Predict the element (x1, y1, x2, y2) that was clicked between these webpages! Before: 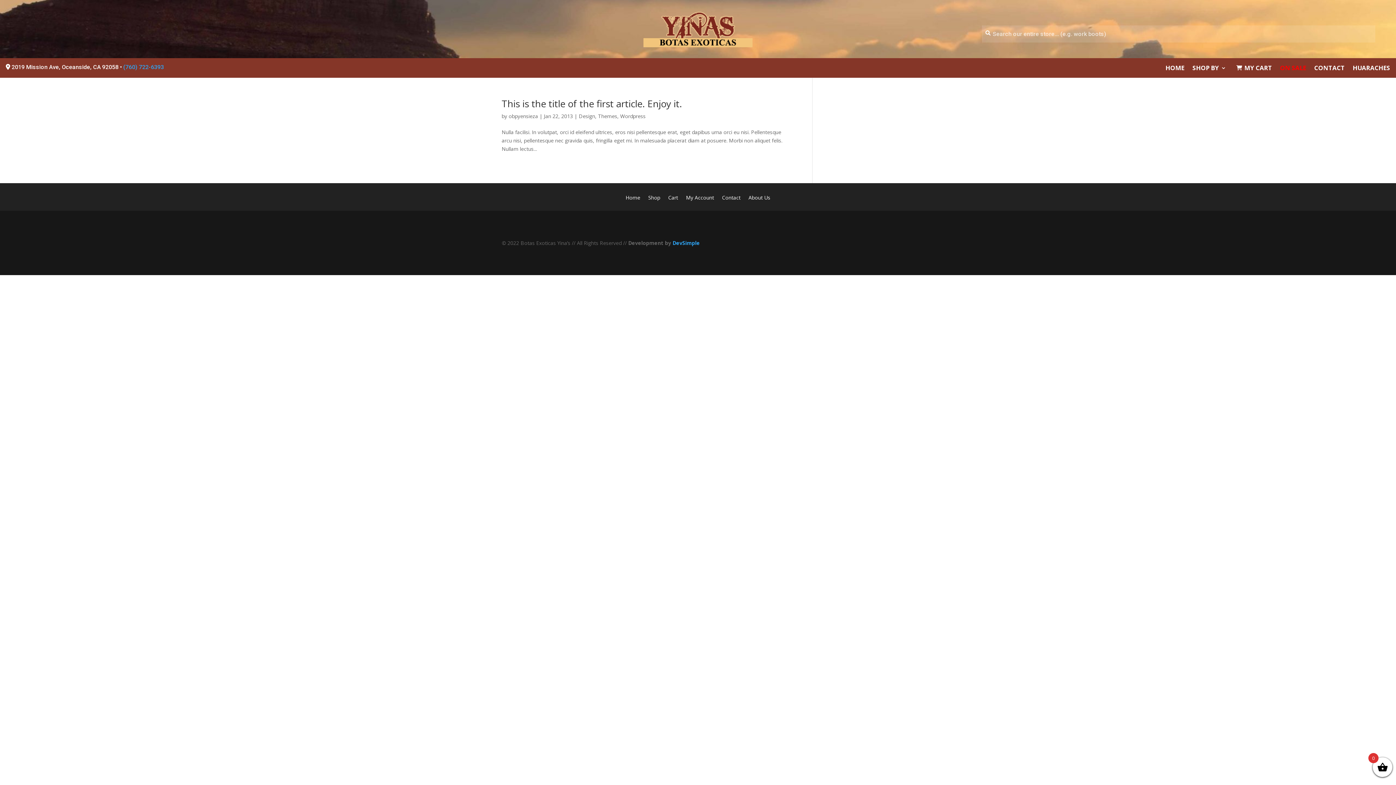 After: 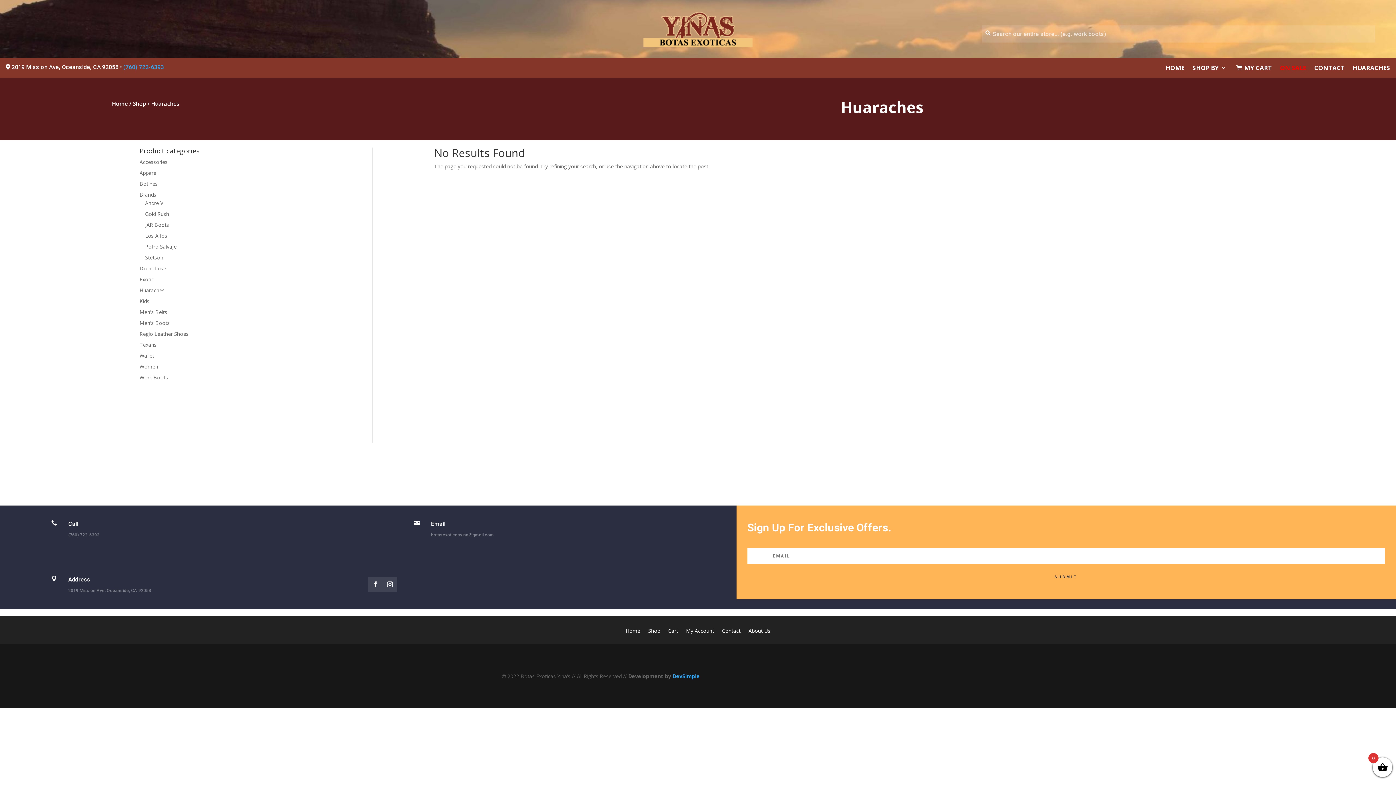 Action: bbox: (1353, 65, 1390, 73) label: HUARACHES